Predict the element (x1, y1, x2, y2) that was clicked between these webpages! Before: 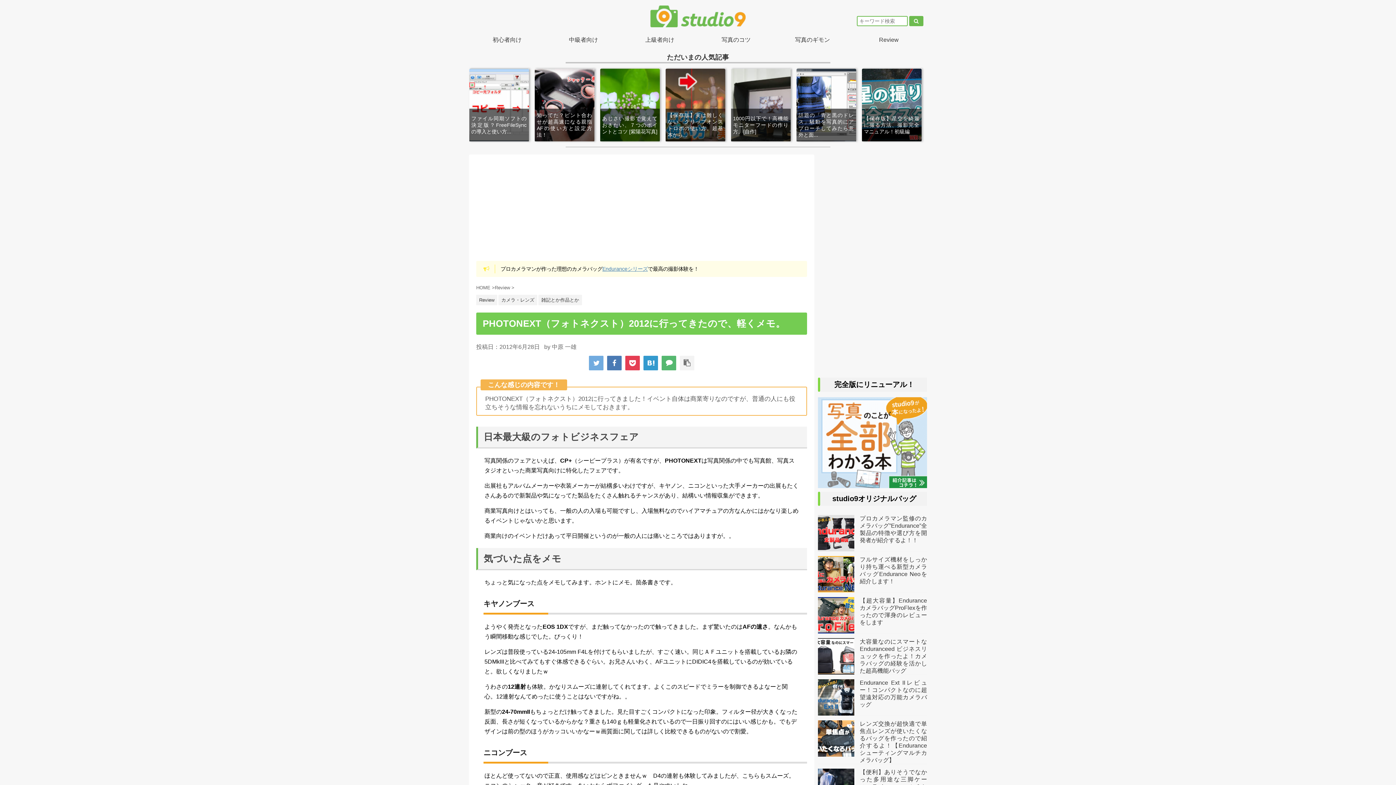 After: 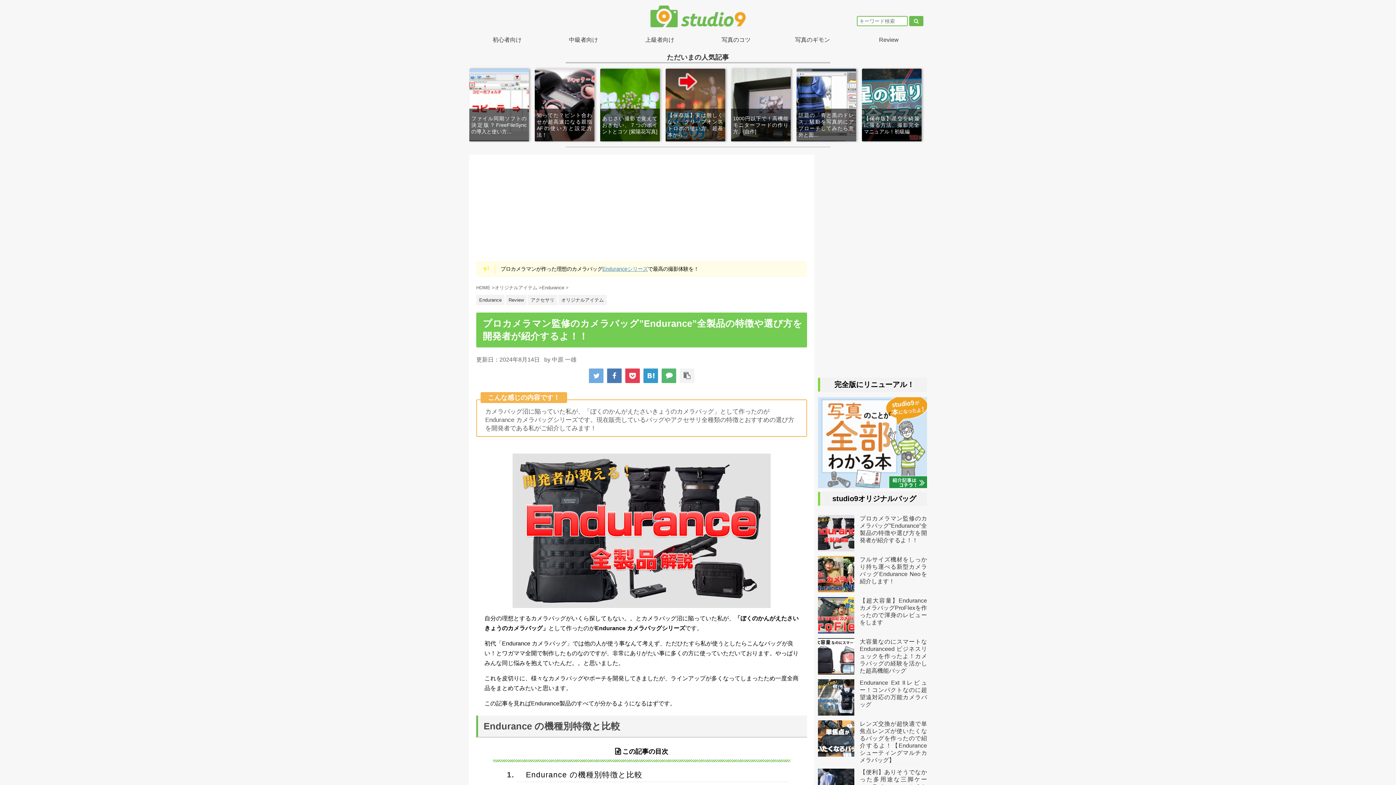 Action: label: Enduranceシリーズ bbox: (602, 266, 648, 272)